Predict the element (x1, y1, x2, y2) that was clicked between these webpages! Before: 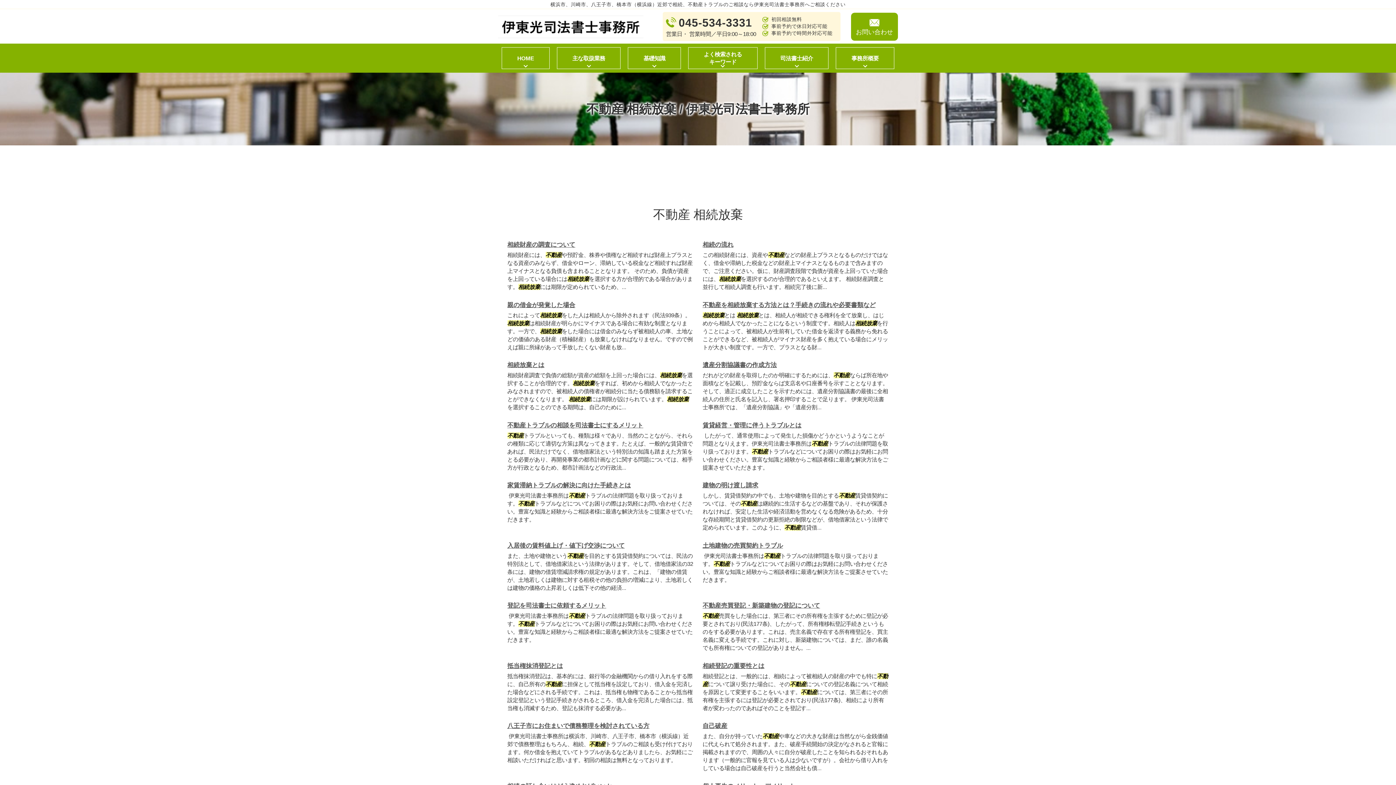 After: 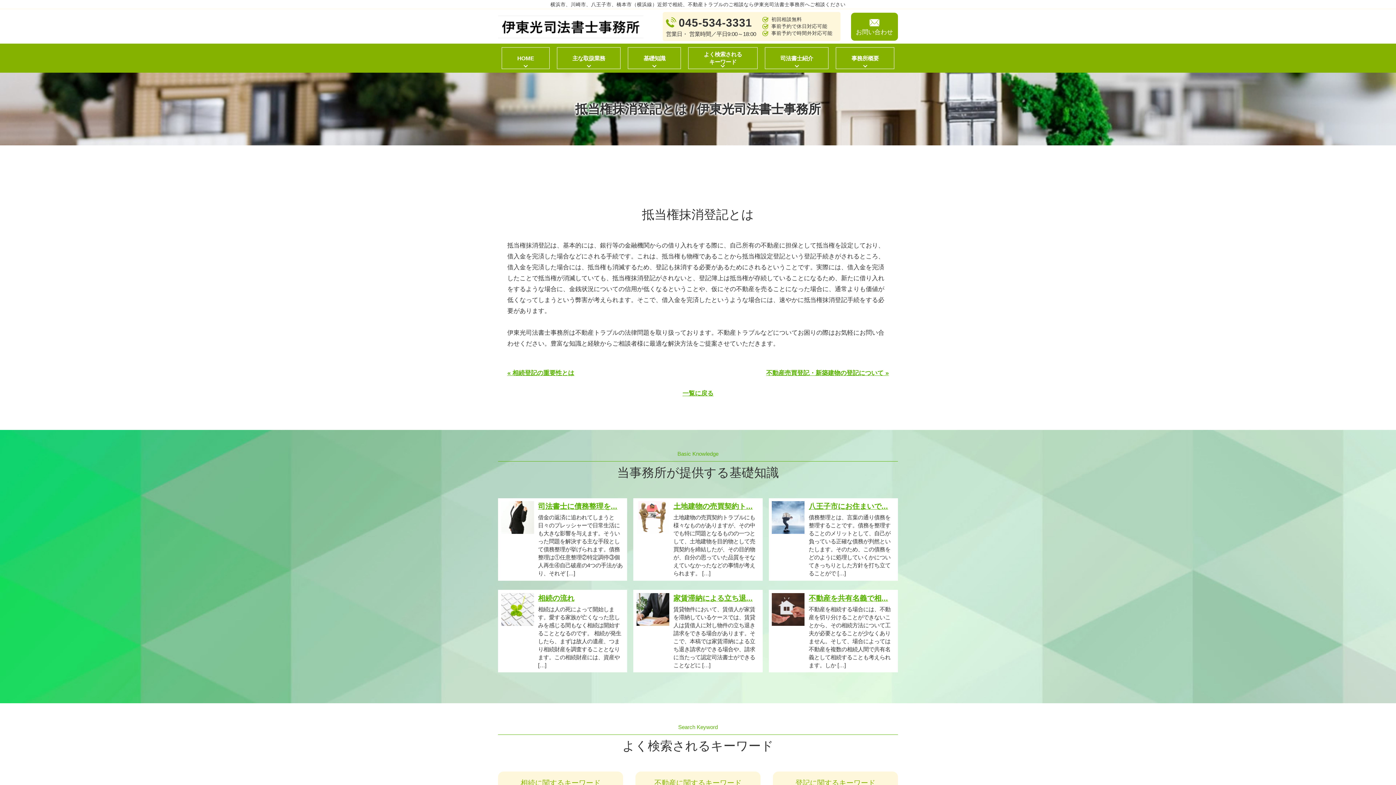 Action: bbox: (507, 661, 563, 670) label: 抵当権抹消登記とは